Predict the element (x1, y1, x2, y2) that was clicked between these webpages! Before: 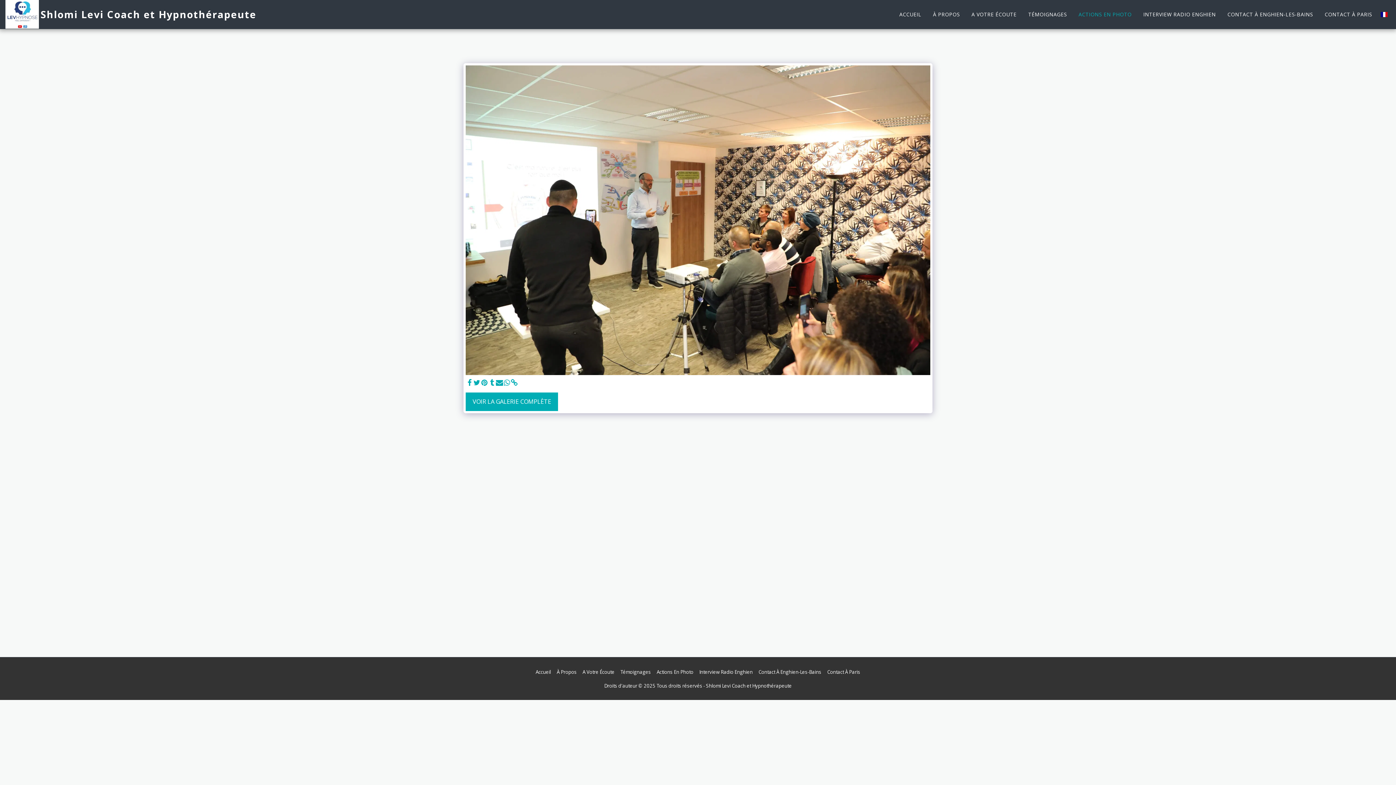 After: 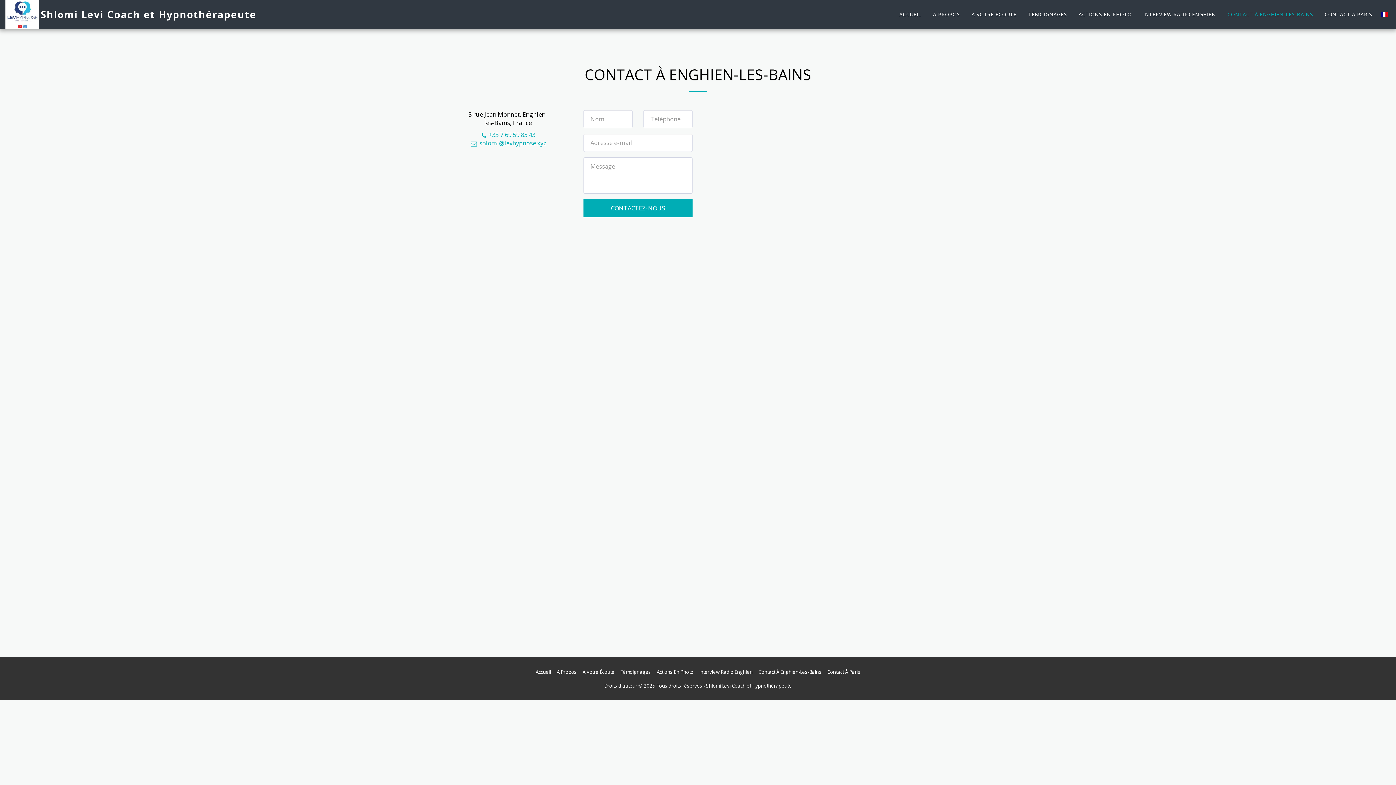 Action: label: Contact À Enghien-Les-Bains bbox: (758, 668, 821, 676)